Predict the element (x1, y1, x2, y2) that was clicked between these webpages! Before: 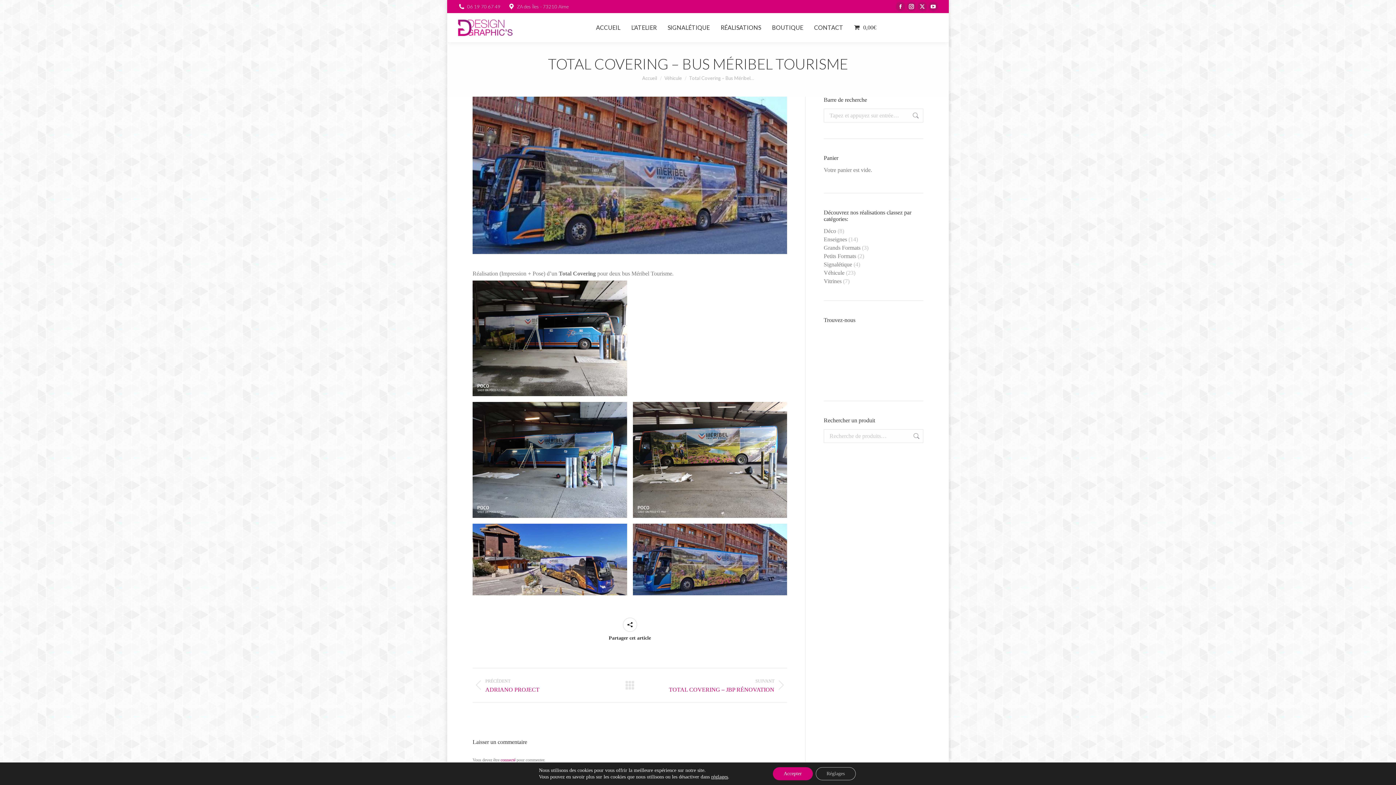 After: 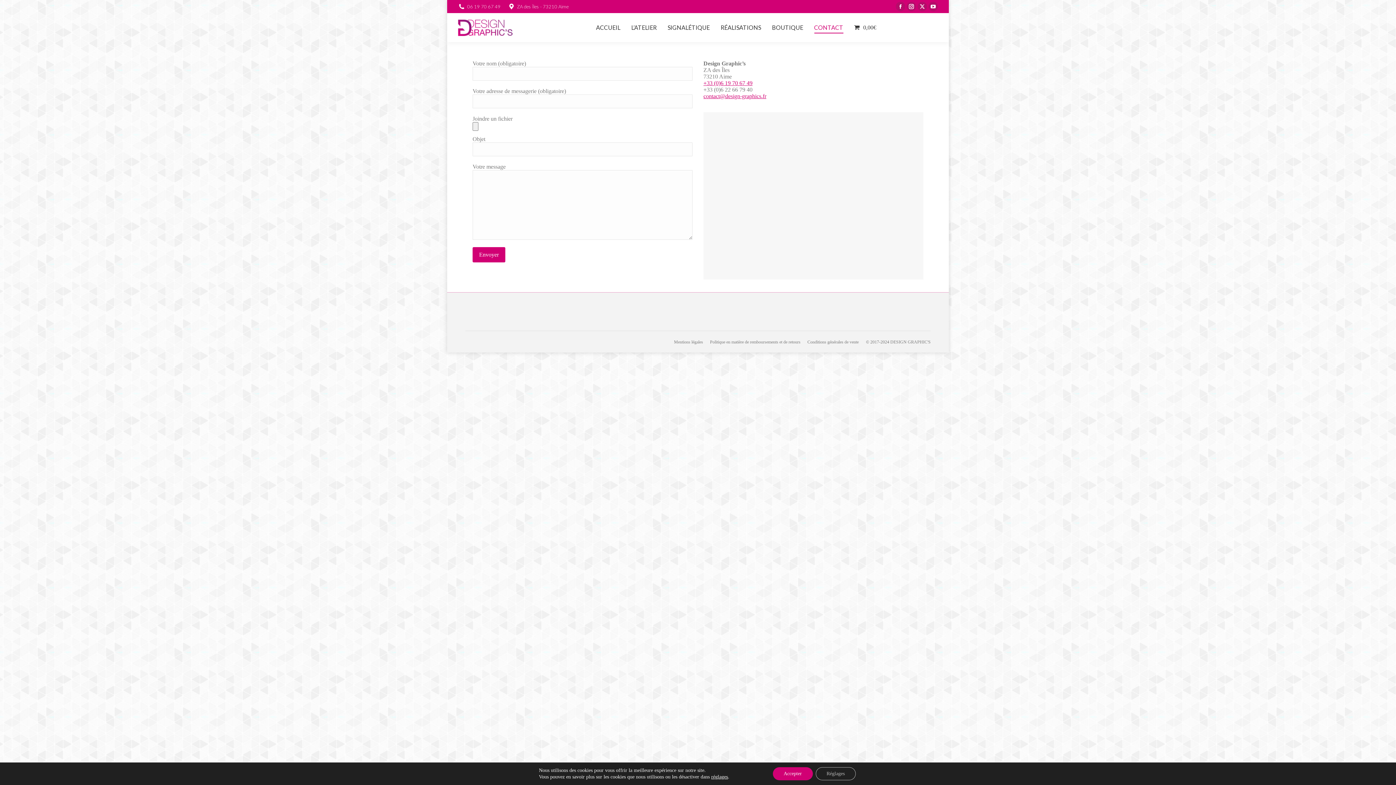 Action: bbox: (814, 18, 843, 36) label: CONTACT